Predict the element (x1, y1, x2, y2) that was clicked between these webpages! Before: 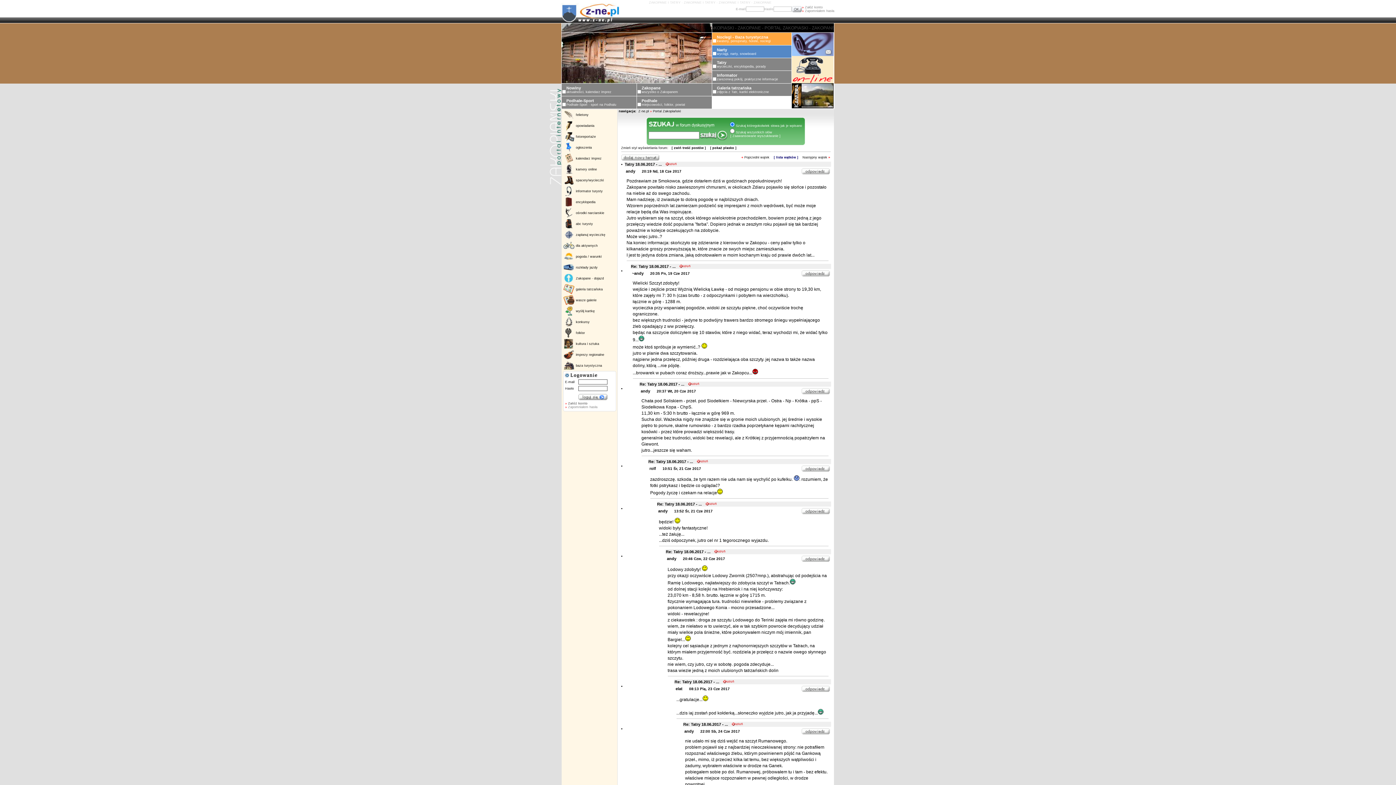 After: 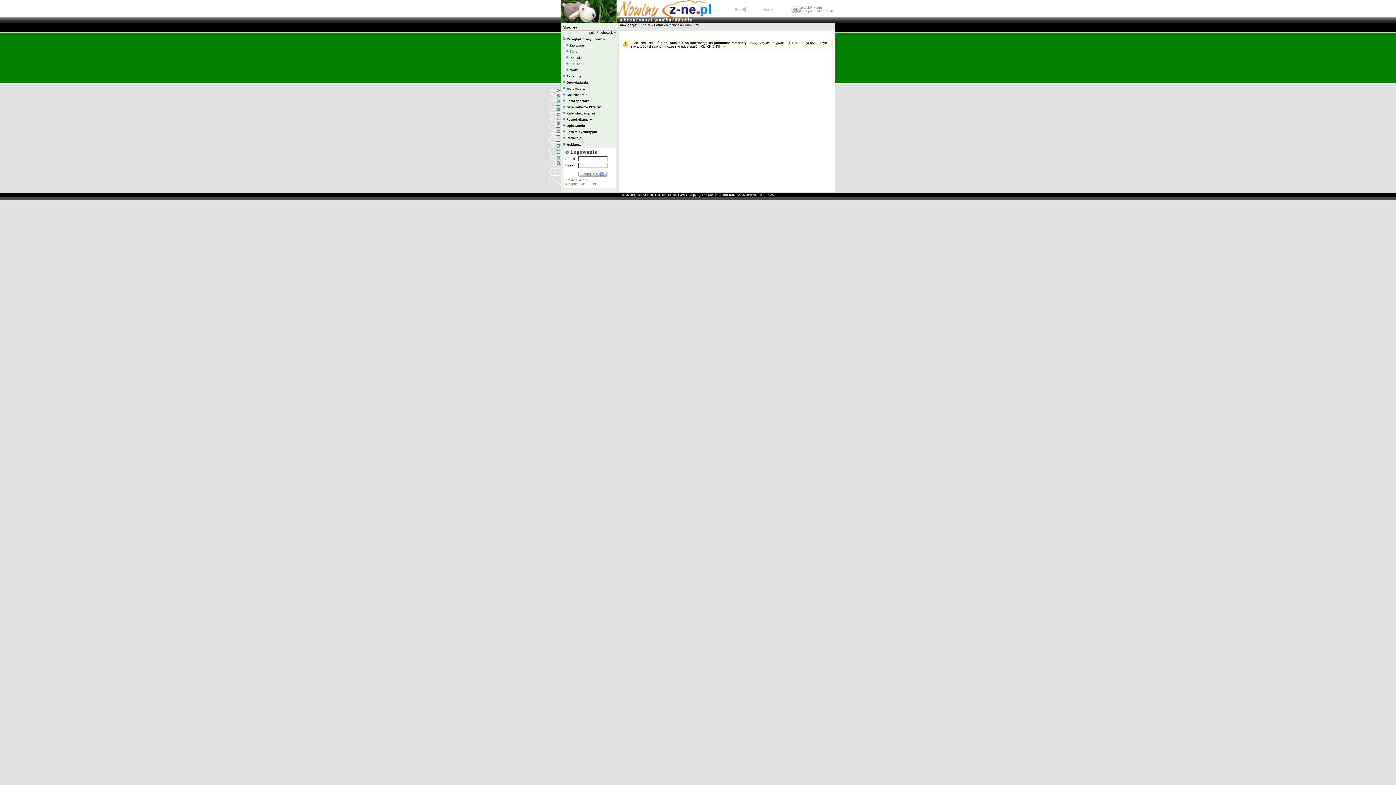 Action: label: konkursy bbox: (576, 320, 589, 324)